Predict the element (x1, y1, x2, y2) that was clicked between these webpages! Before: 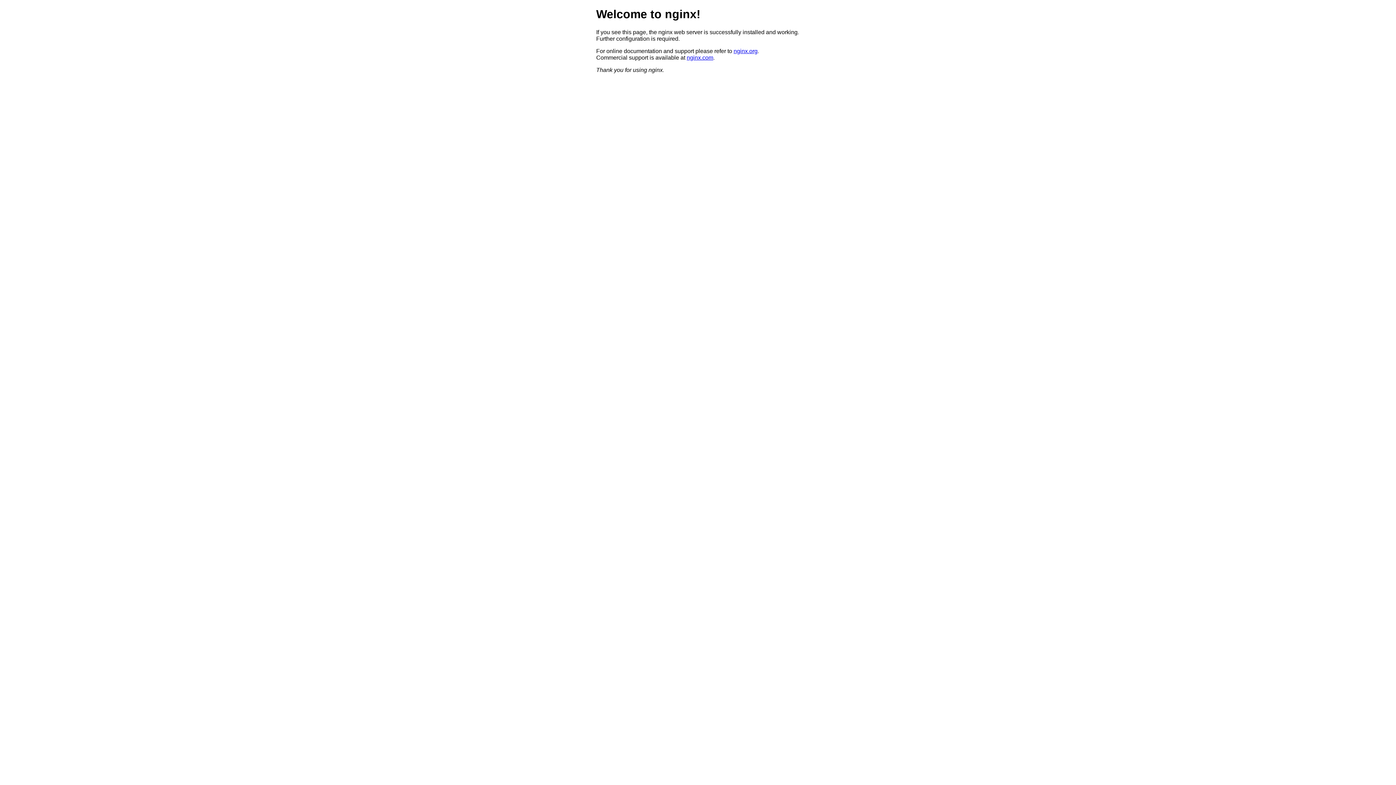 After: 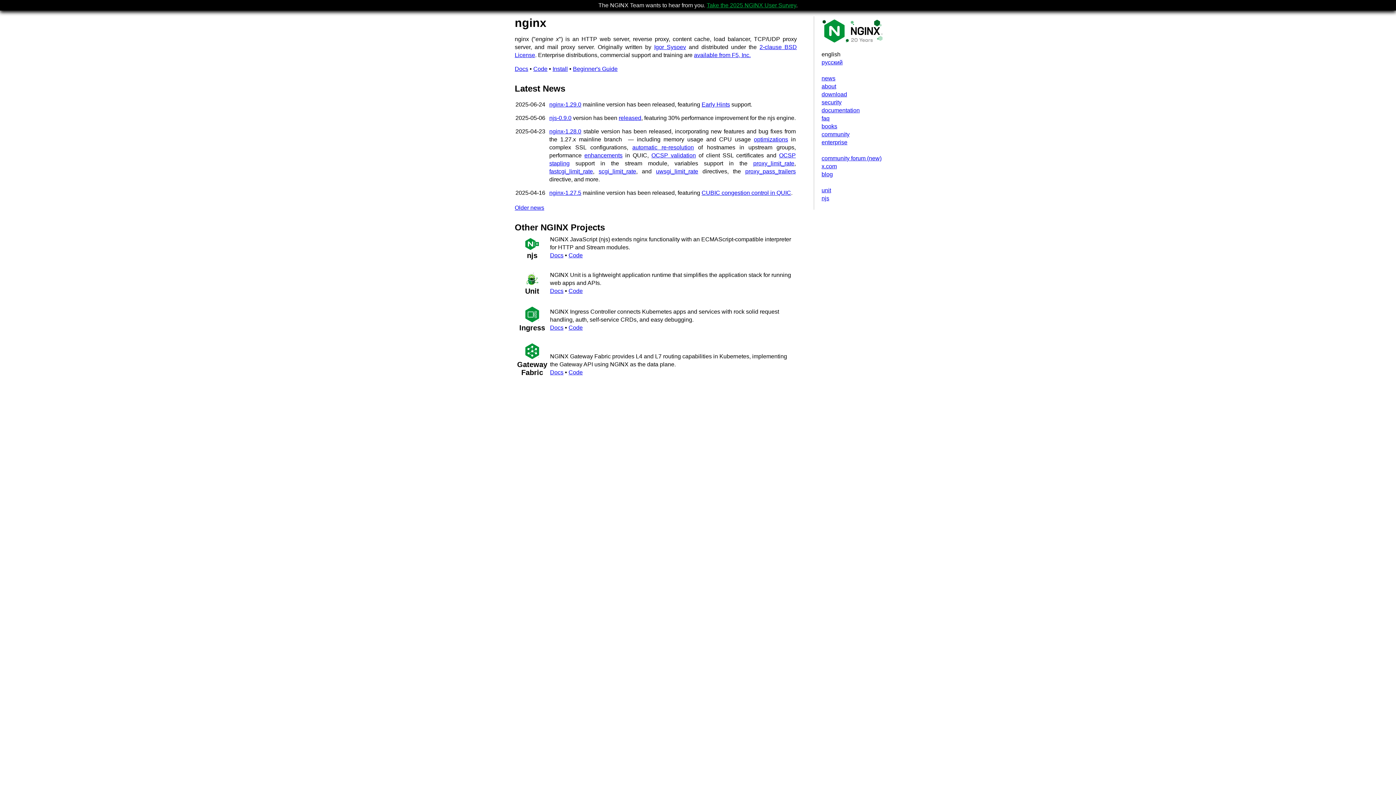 Action: label: nginx.org bbox: (733, 47, 757, 54)